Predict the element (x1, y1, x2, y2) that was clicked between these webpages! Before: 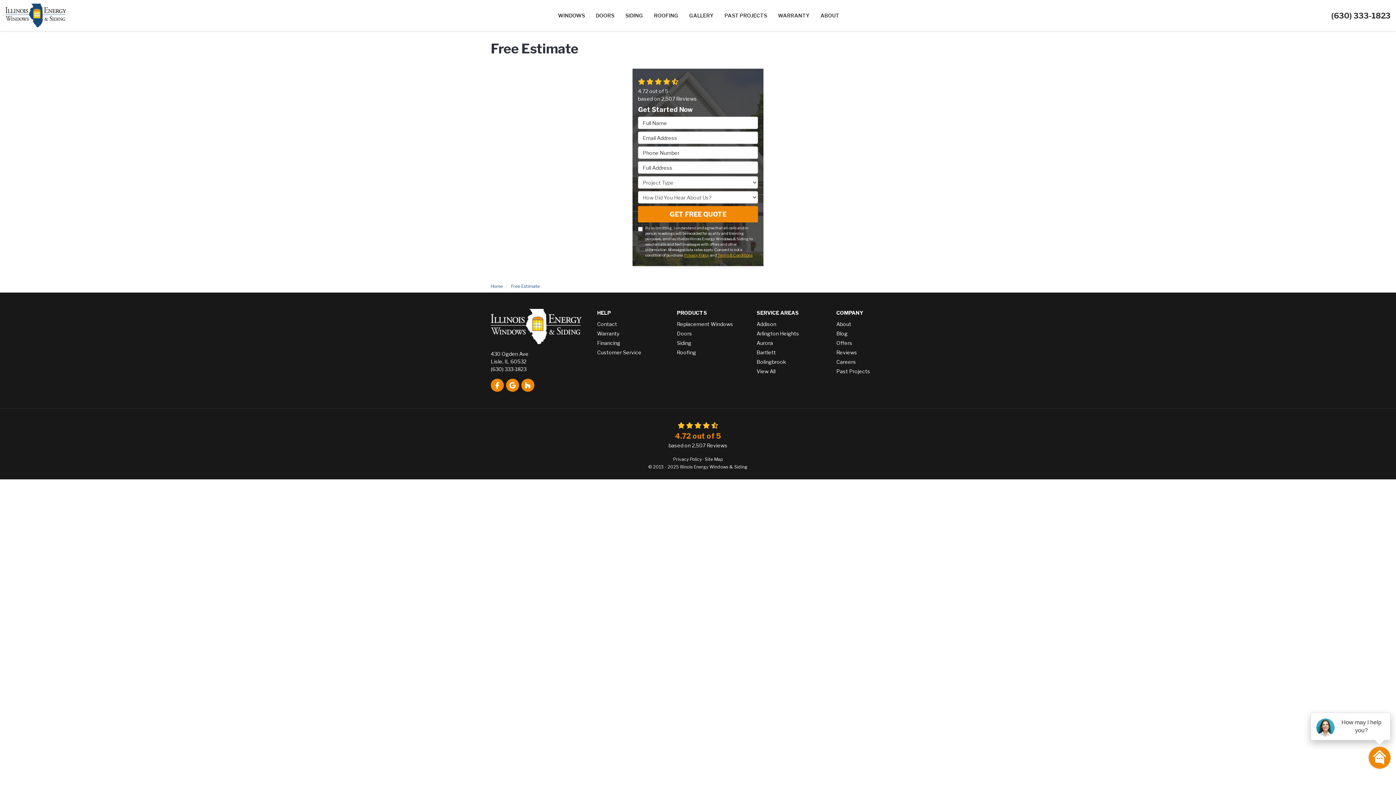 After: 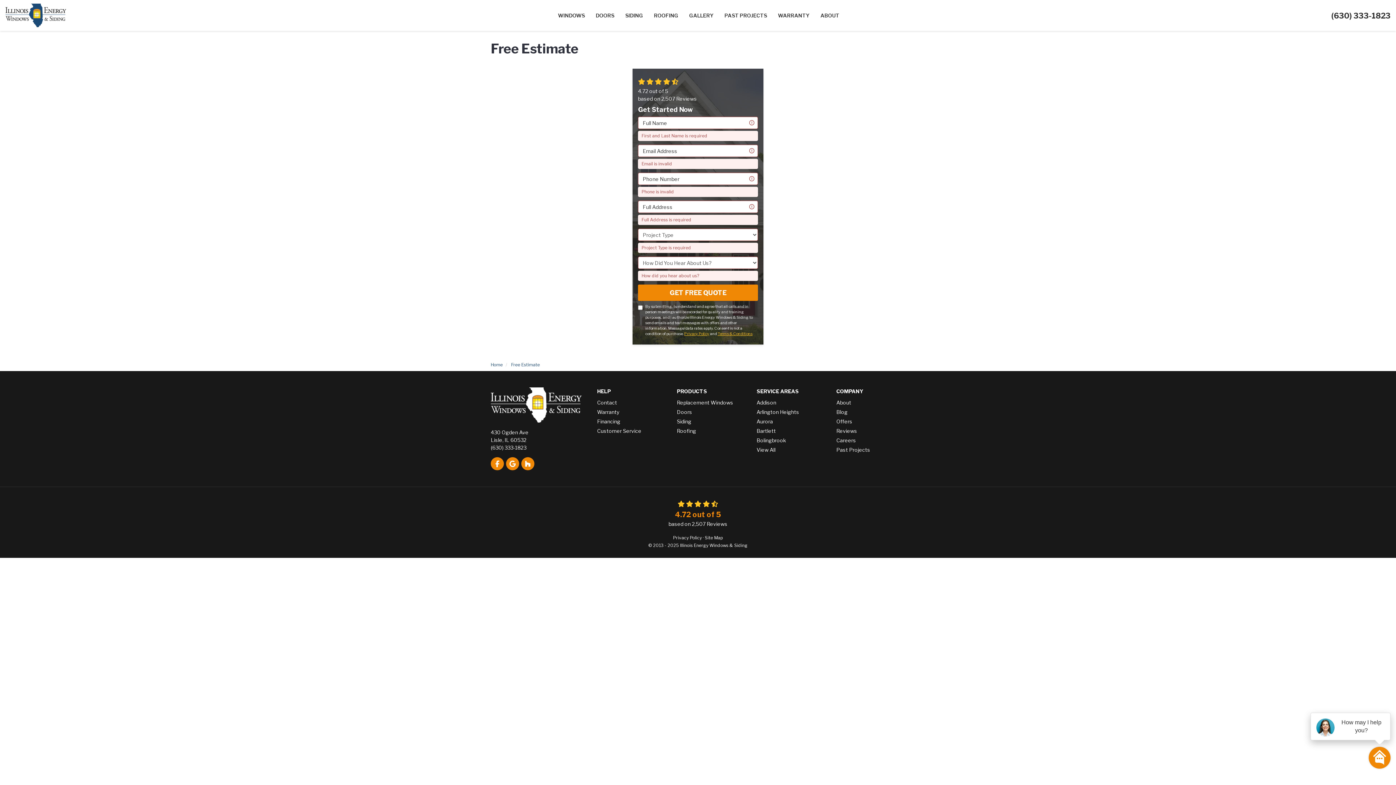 Action: bbox: (638, 206, 758, 222) label: GET FREE QUOTE